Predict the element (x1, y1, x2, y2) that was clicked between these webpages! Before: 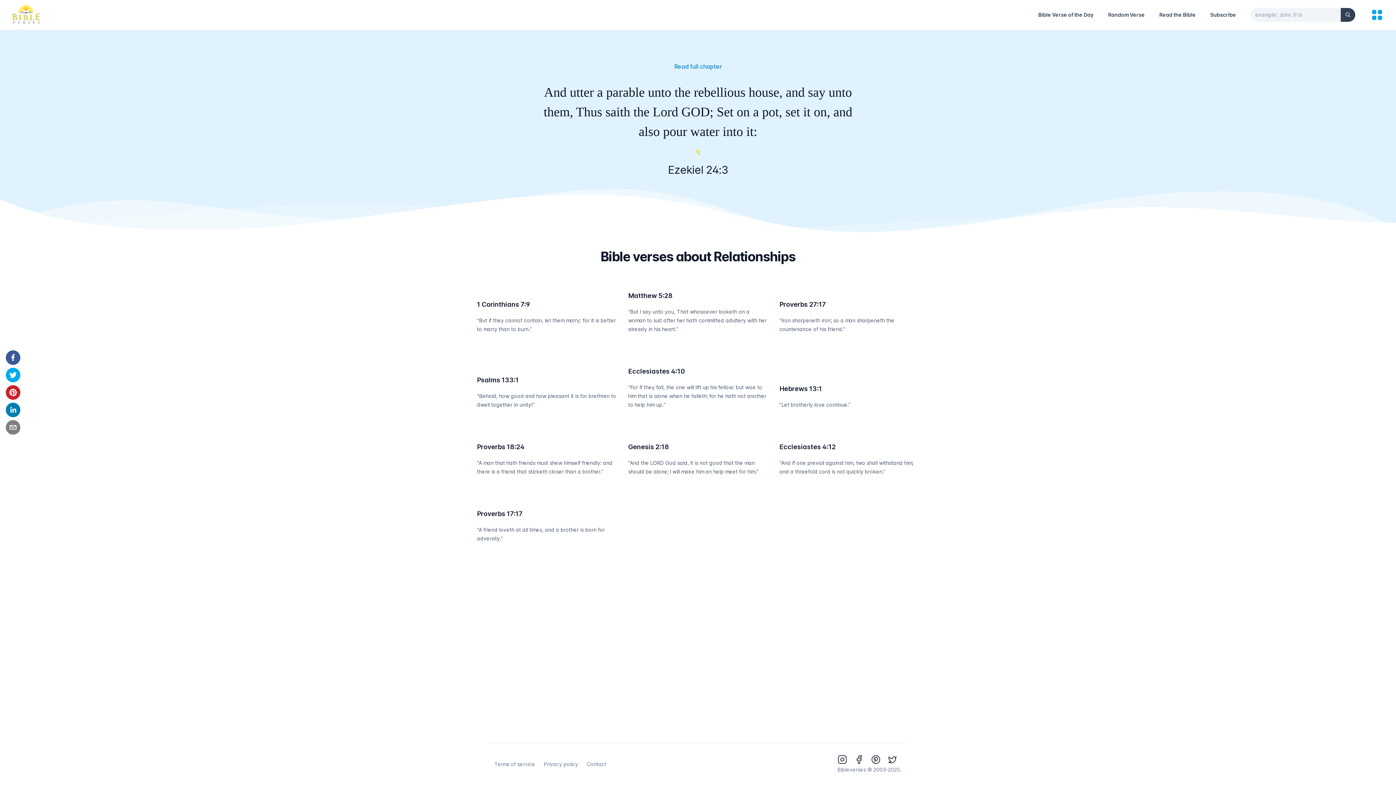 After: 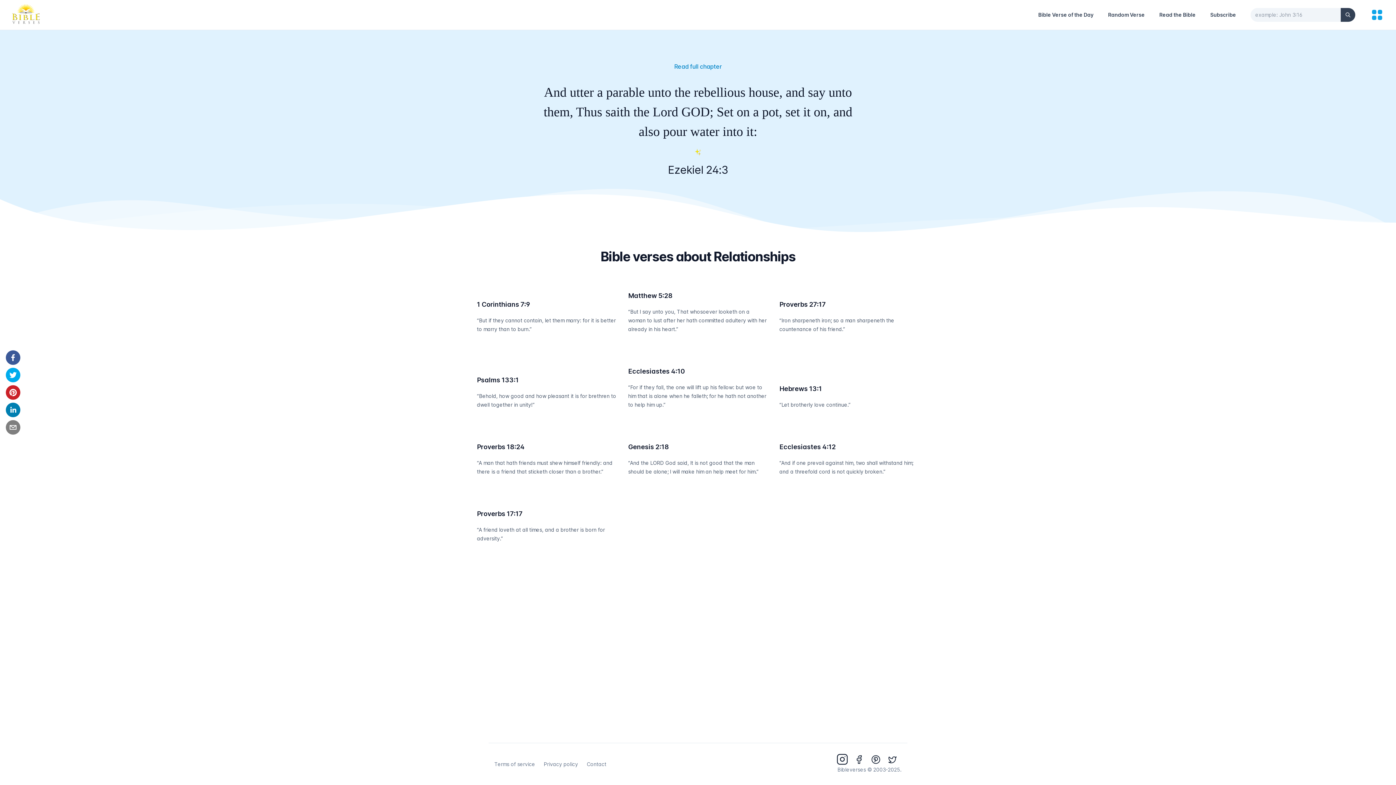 Action: bbox: (837, 759, 847, 765)